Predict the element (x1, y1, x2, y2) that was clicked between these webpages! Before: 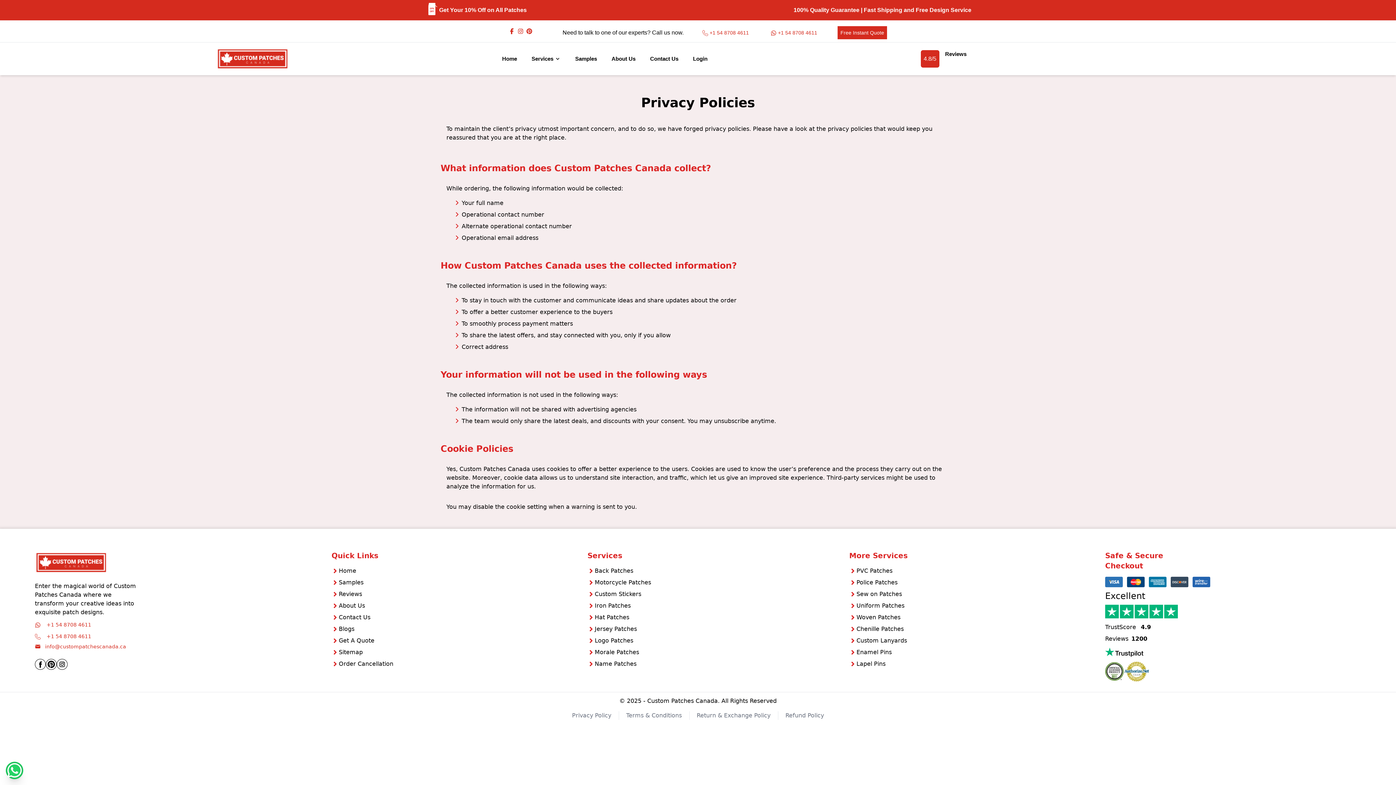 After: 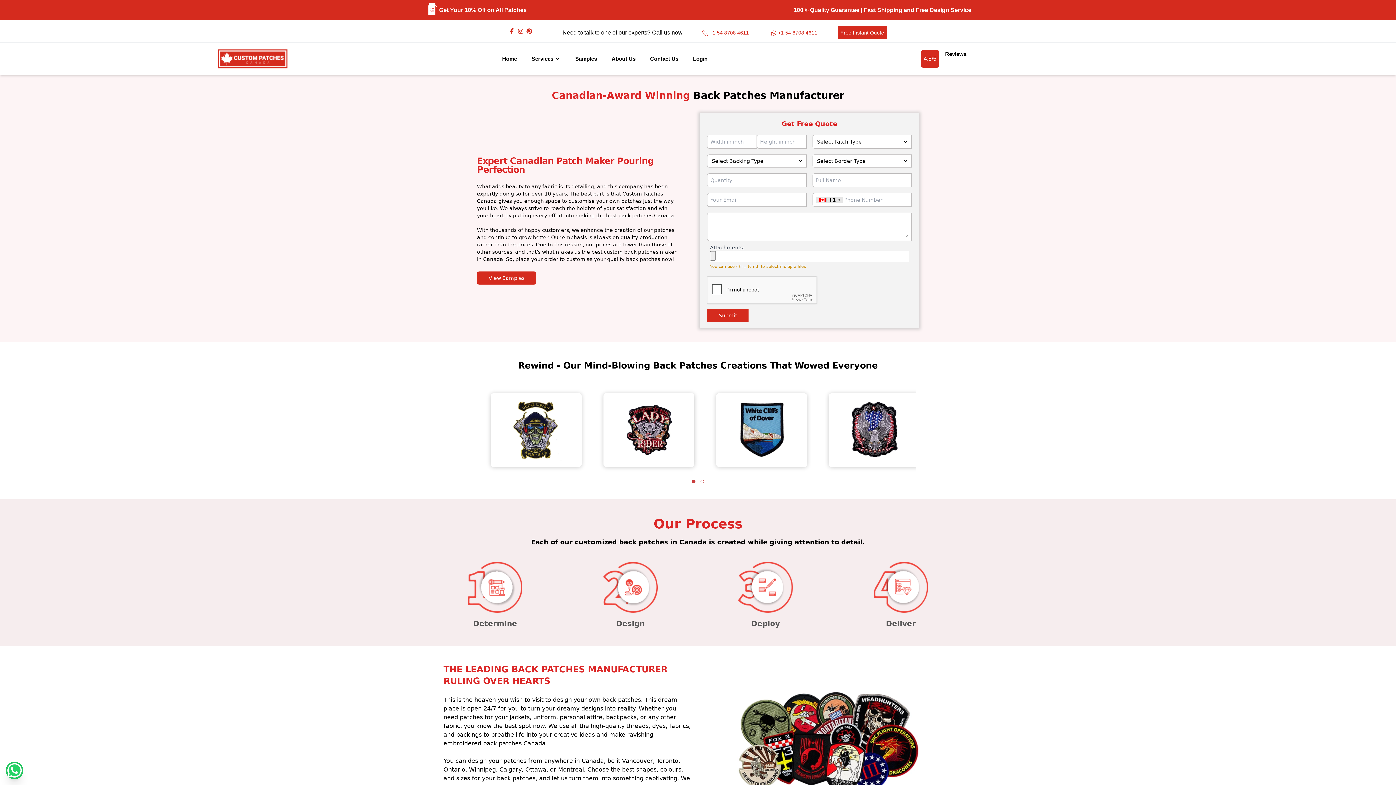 Action: bbox: (587, 566, 658, 575) label: Back Patches